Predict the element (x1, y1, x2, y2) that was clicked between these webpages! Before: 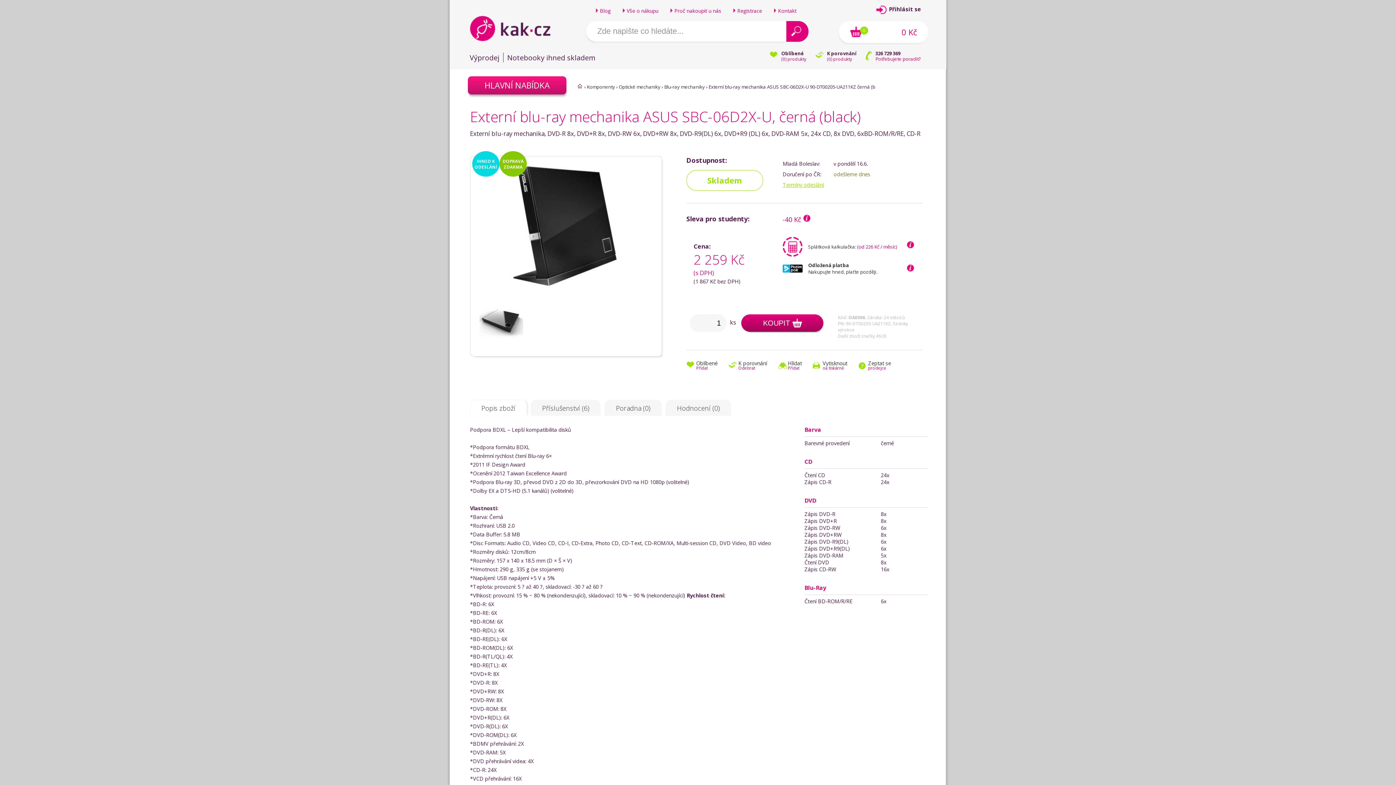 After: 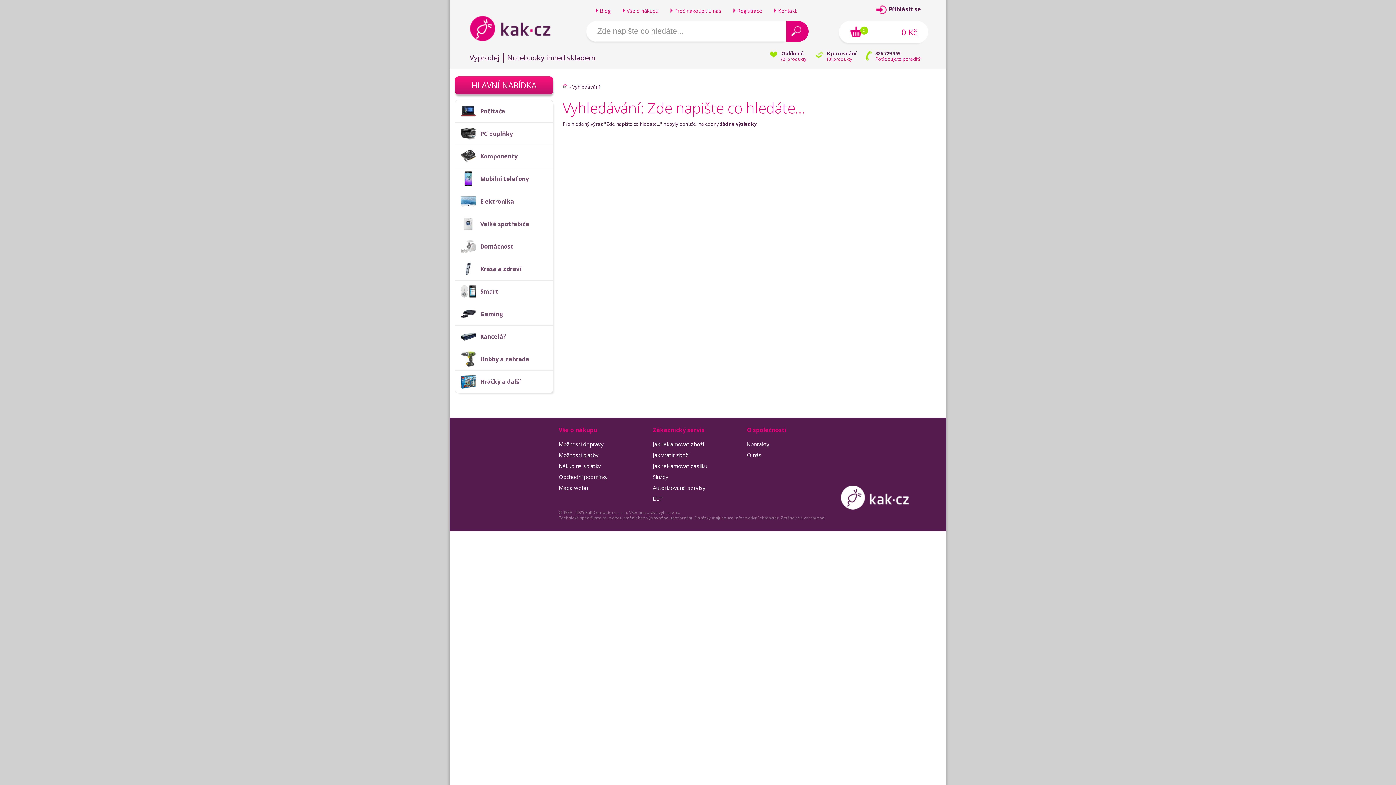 Action: bbox: (786, 20, 808, 41)